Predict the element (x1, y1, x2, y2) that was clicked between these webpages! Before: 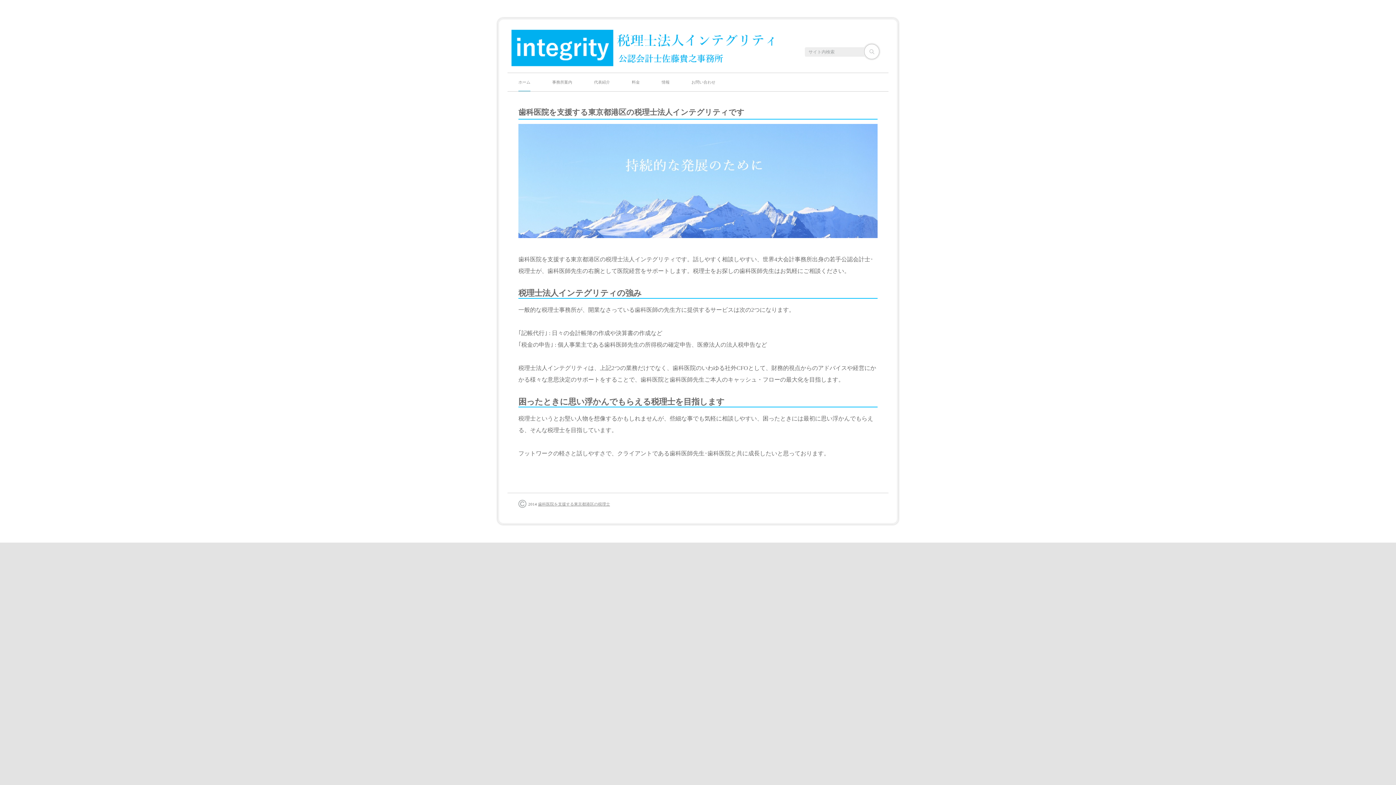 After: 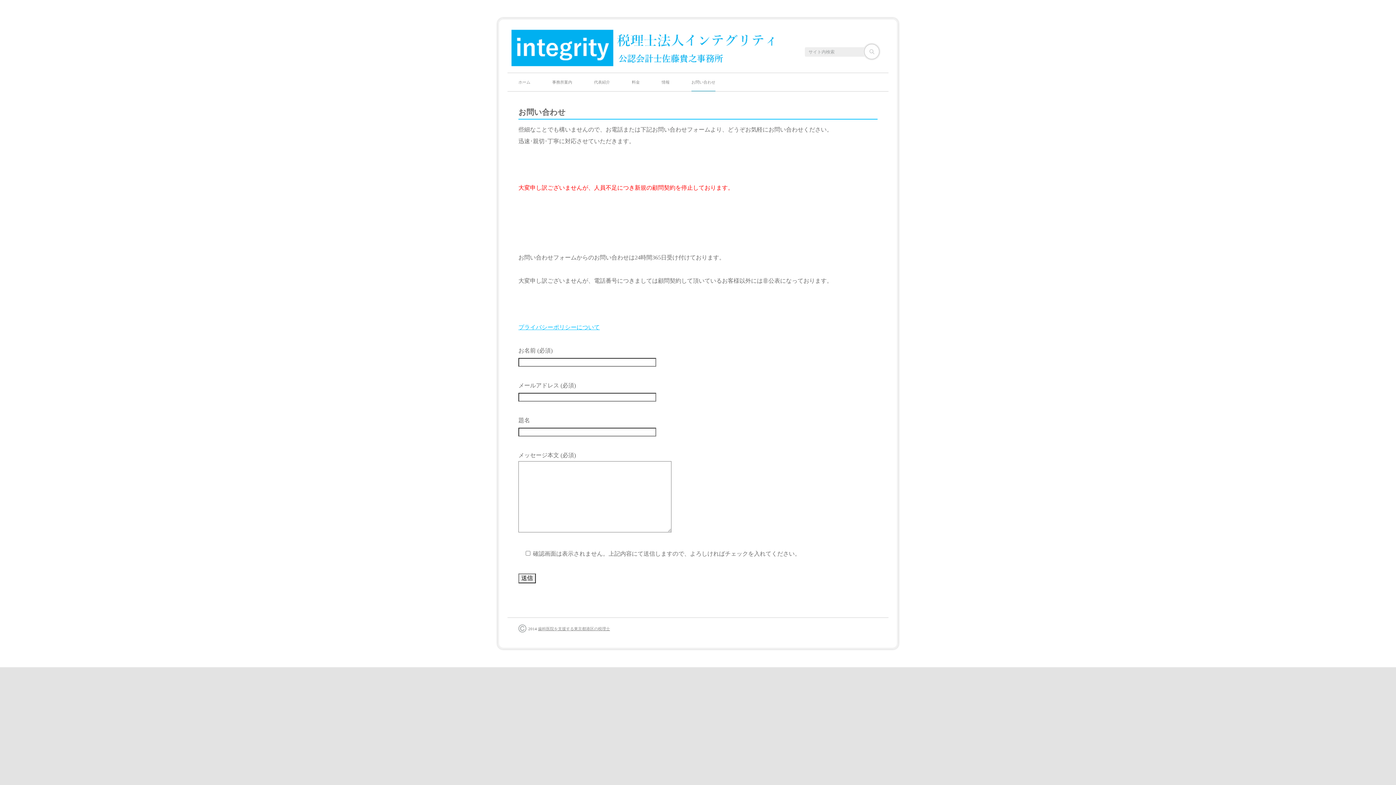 Action: bbox: (691, 73, 715, 91) label: お問い合わせ